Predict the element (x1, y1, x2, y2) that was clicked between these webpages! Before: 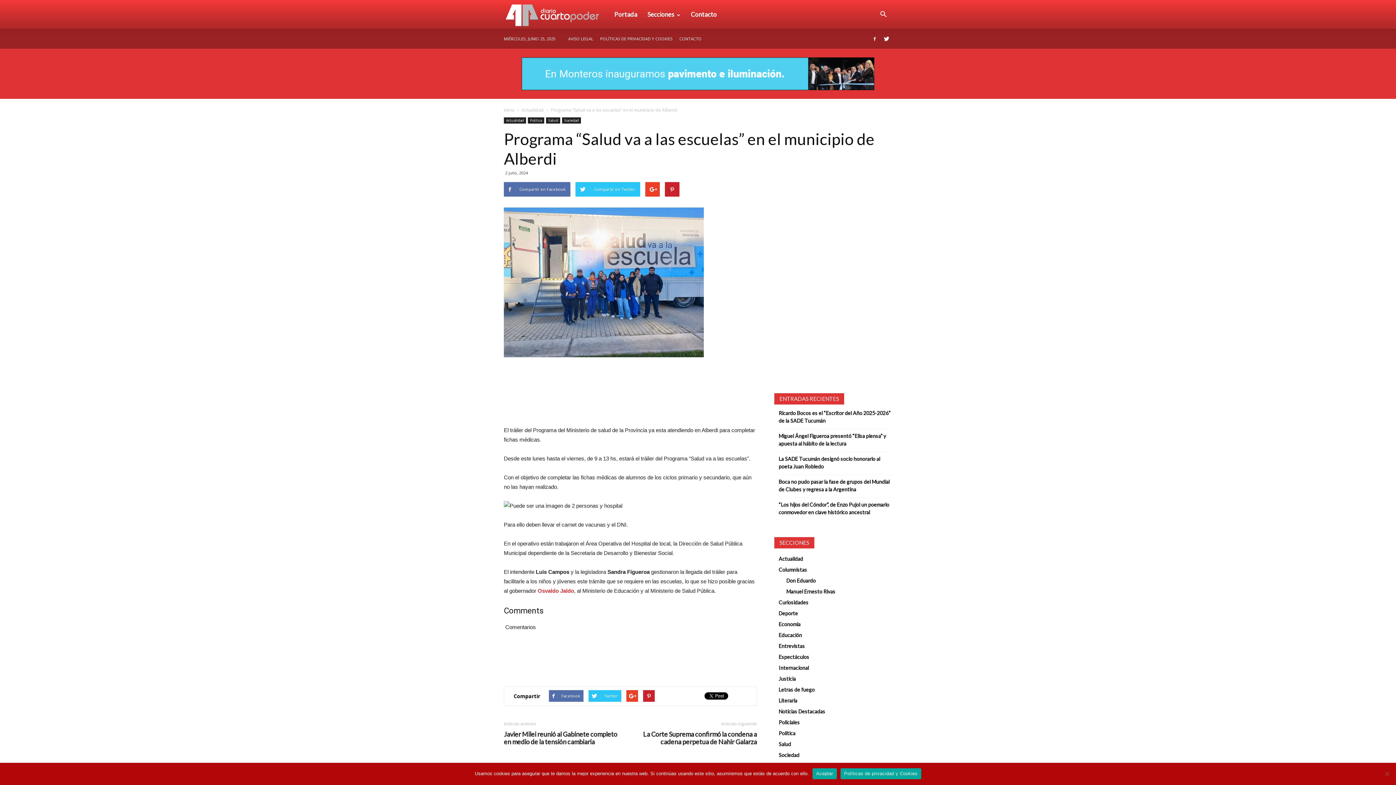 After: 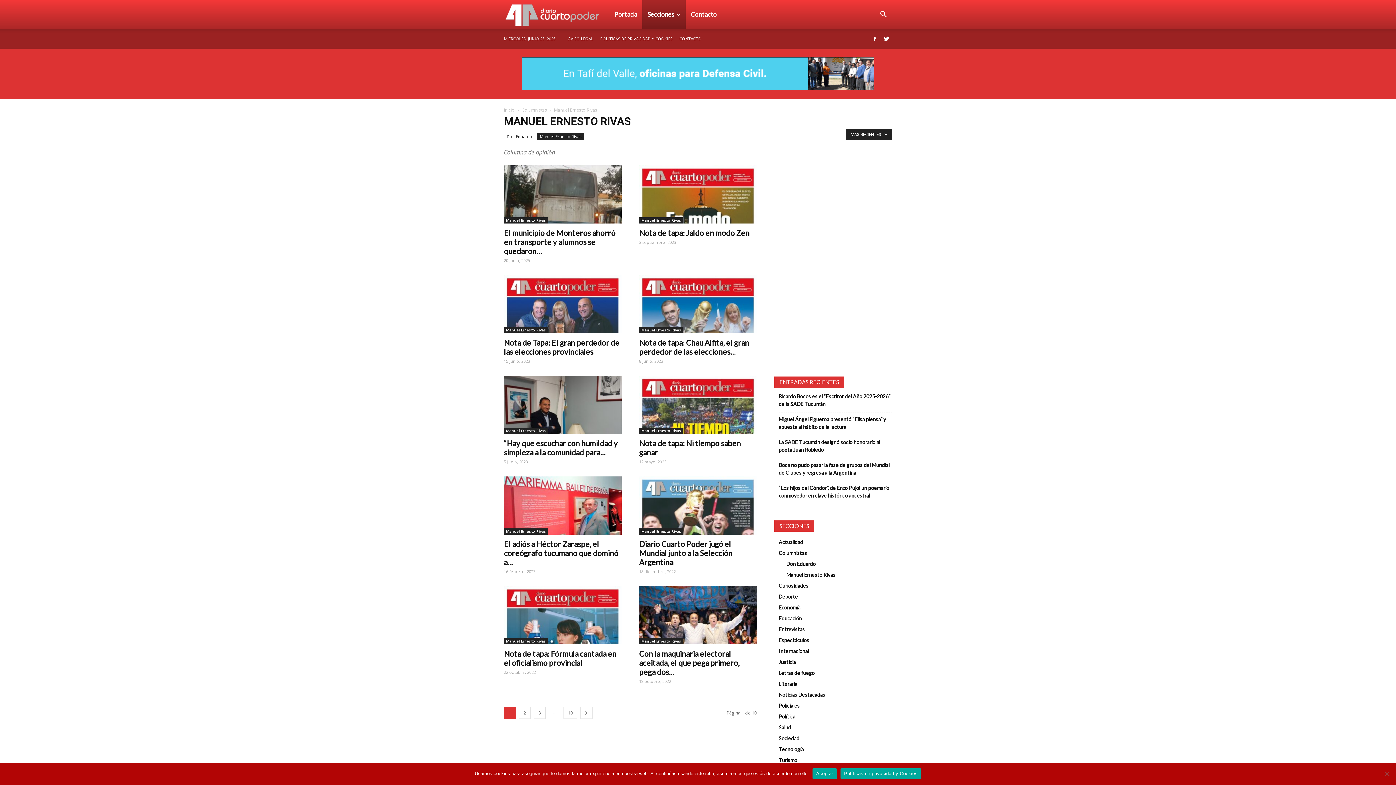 Action: bbox: (786, 588, 835, 594) label: Manuel Ernesto Rivas